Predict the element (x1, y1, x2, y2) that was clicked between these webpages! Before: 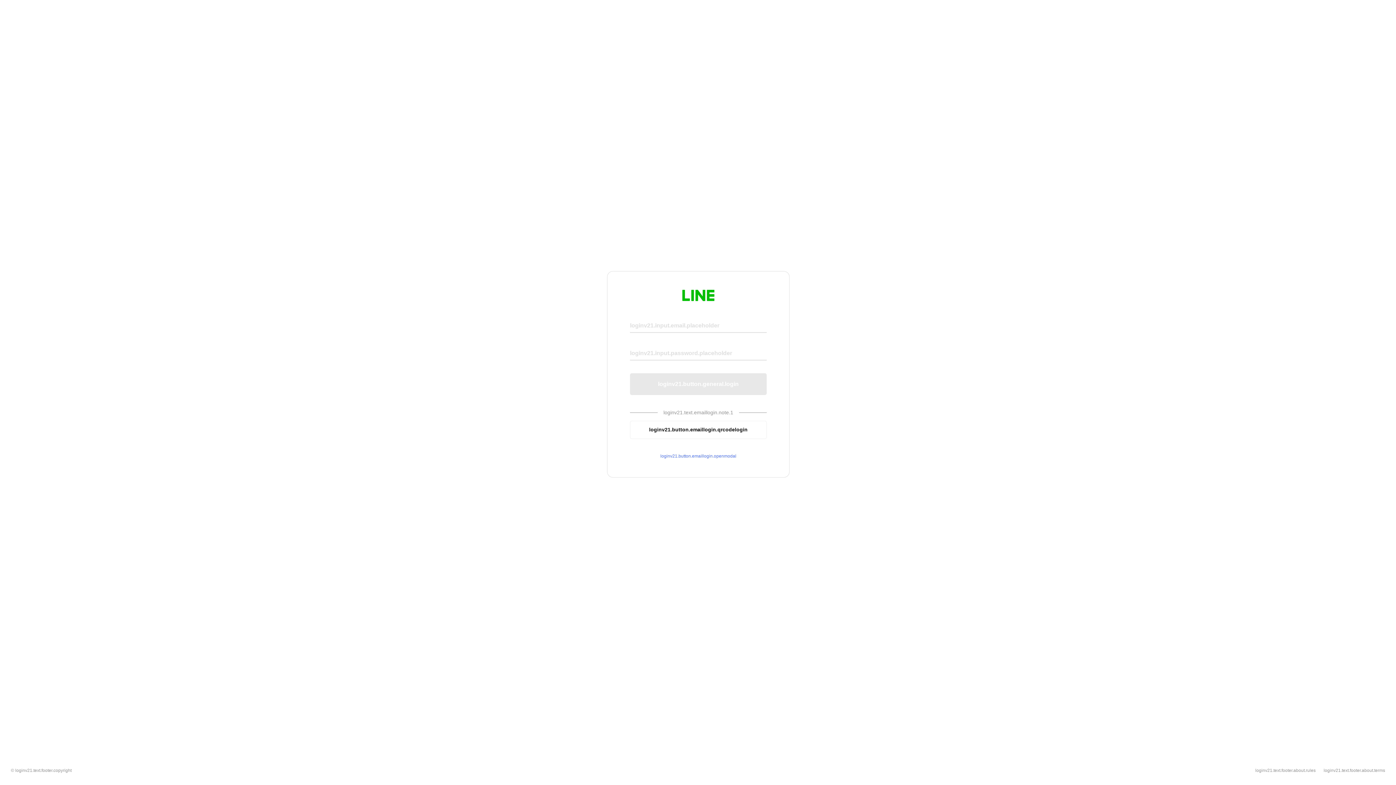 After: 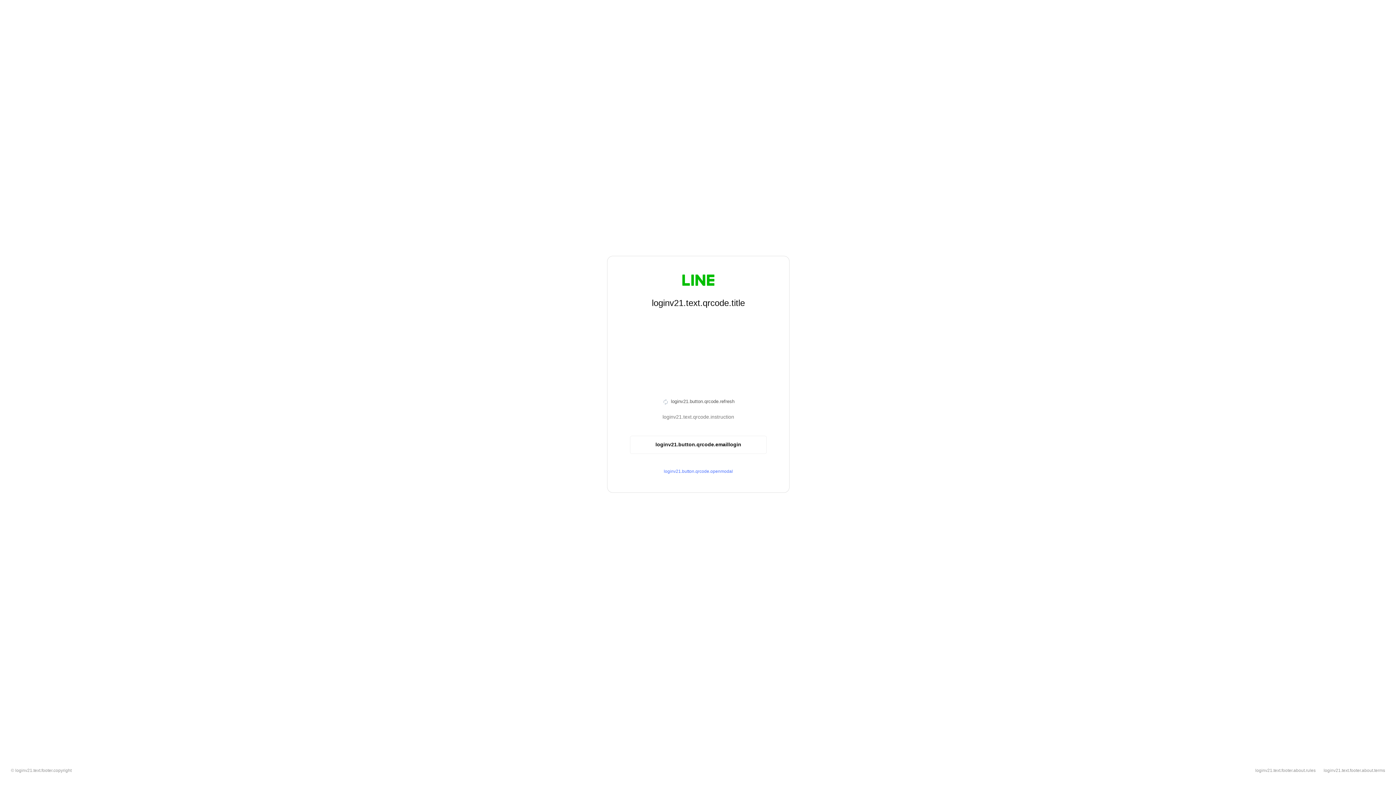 Action: label: loginv21.button.emaillogin.qrcodelogin bbox: (630, 420, 766, 439)